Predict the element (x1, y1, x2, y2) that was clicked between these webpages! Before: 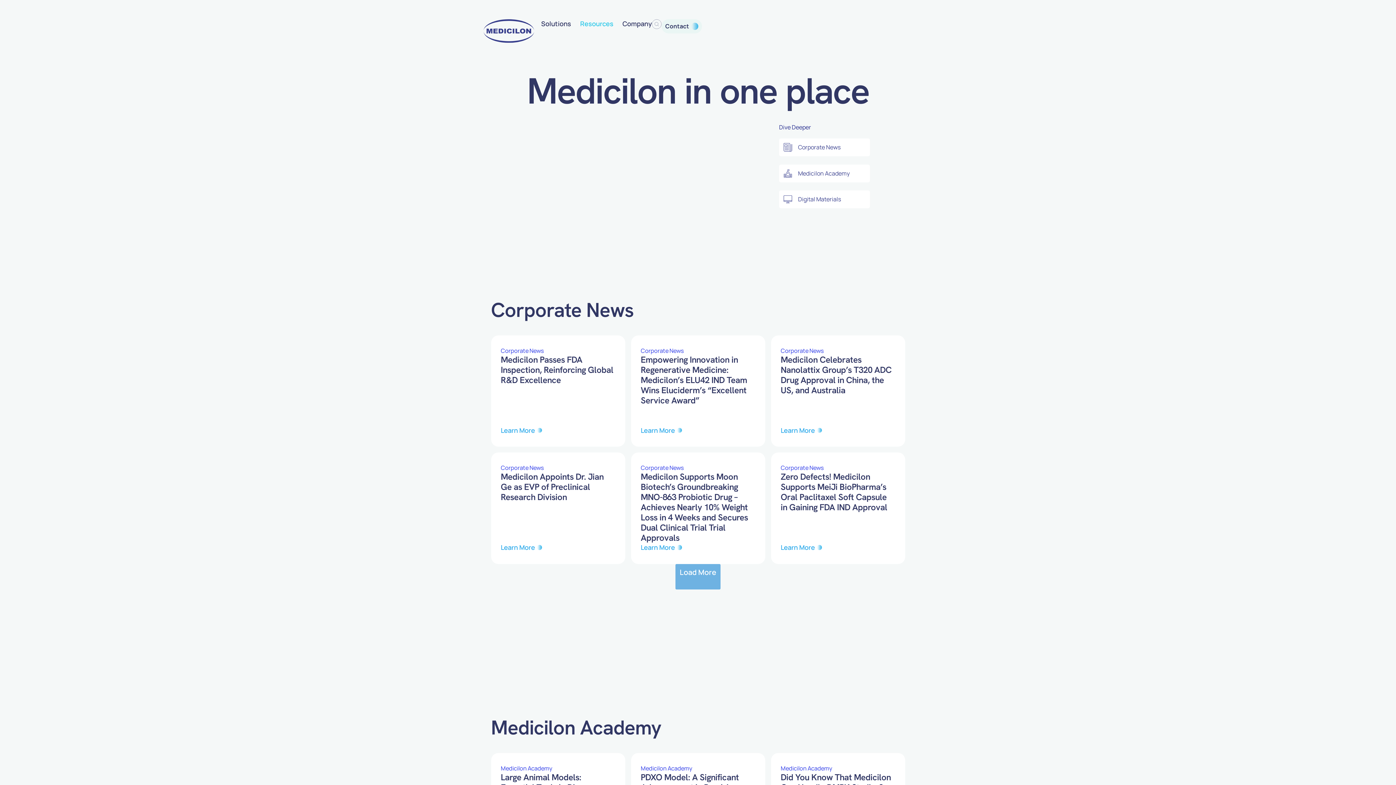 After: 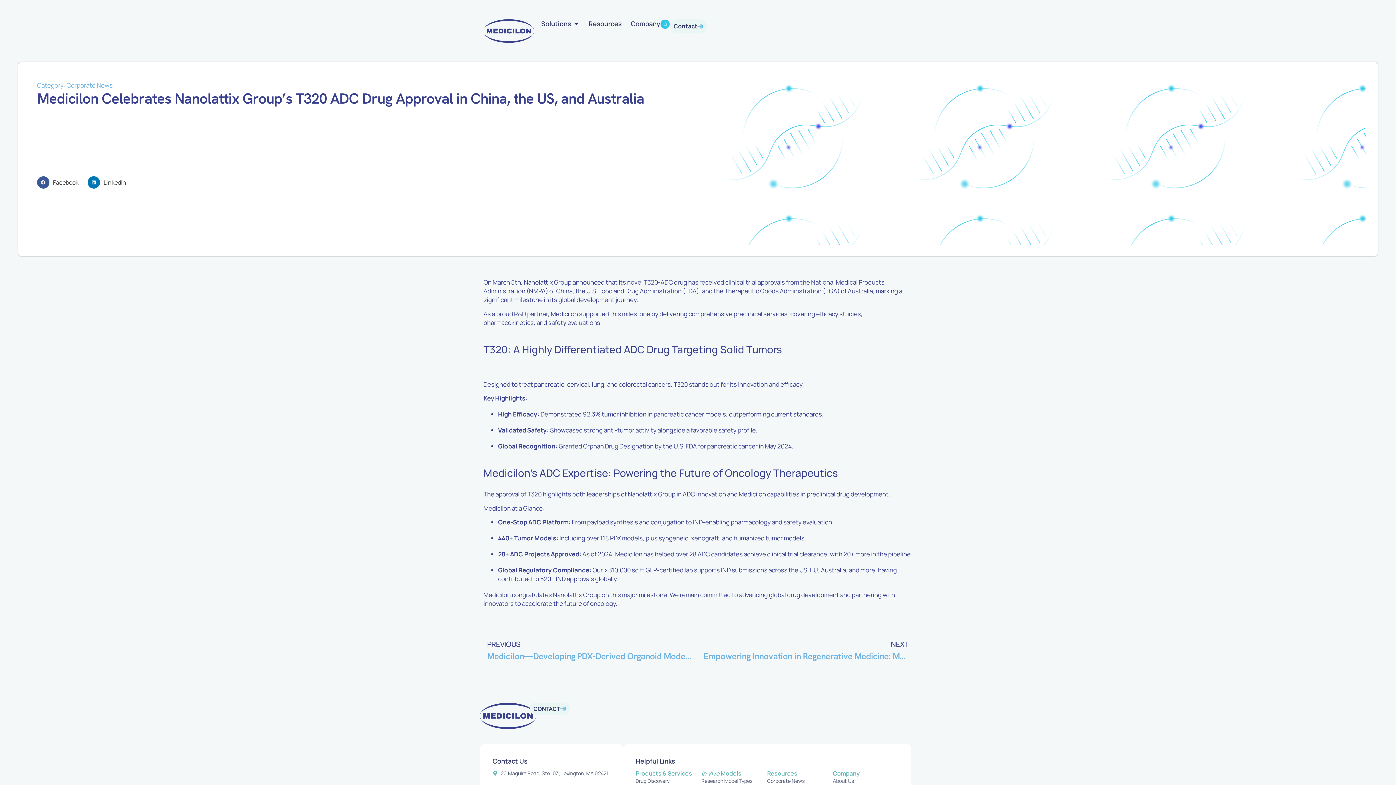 Action: label: Learn More bbox: (780, 426, 822, 434)